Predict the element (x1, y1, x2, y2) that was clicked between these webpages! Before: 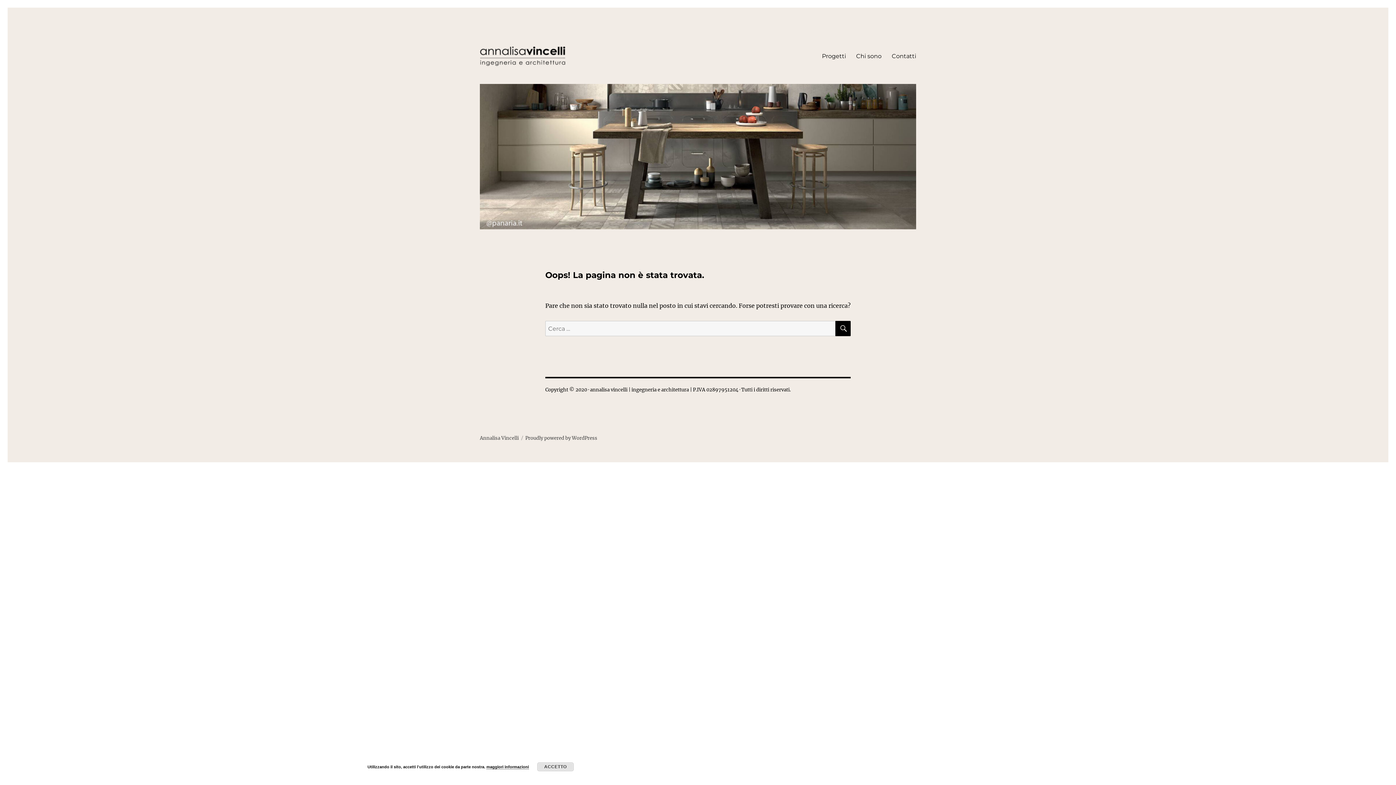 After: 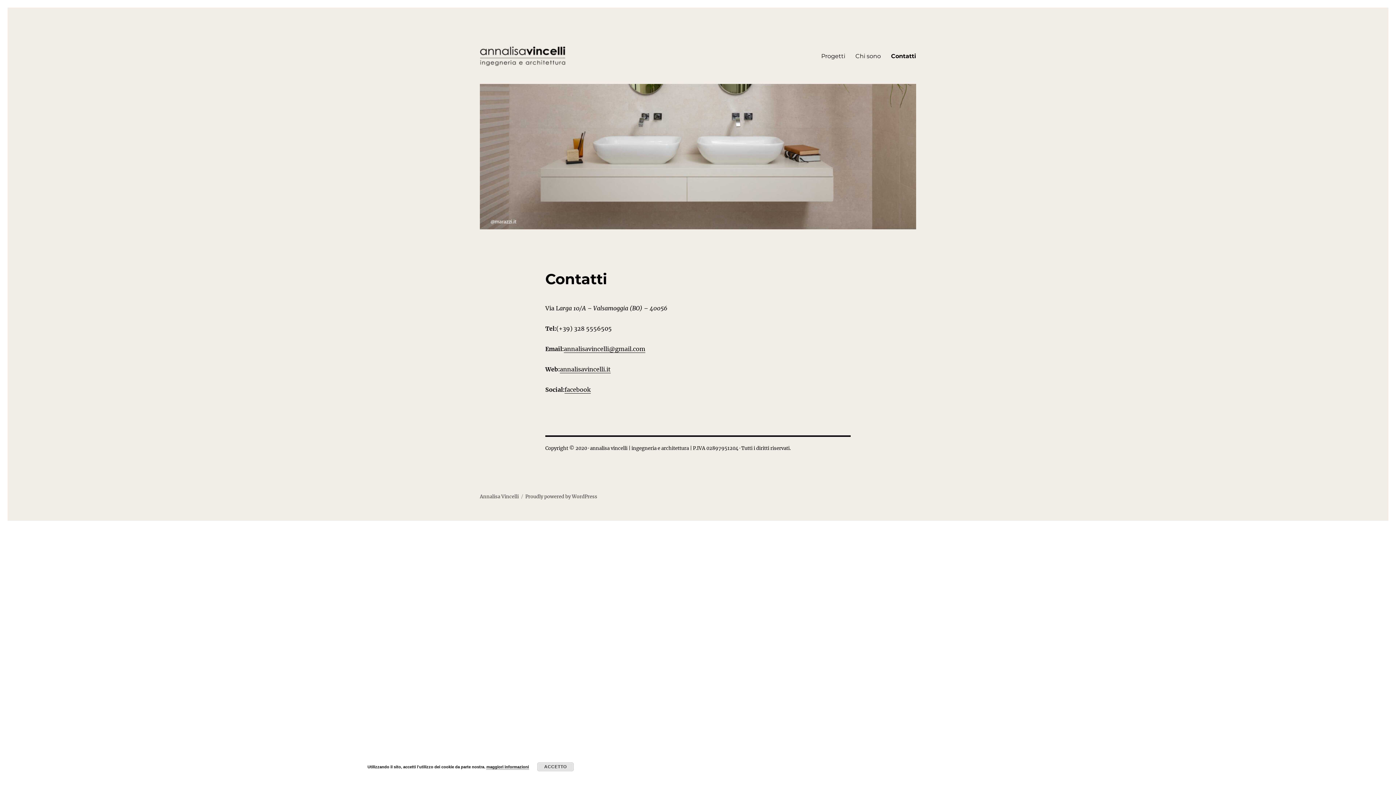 Action: bbox: (886, 48, 921, 63) label: Contatti